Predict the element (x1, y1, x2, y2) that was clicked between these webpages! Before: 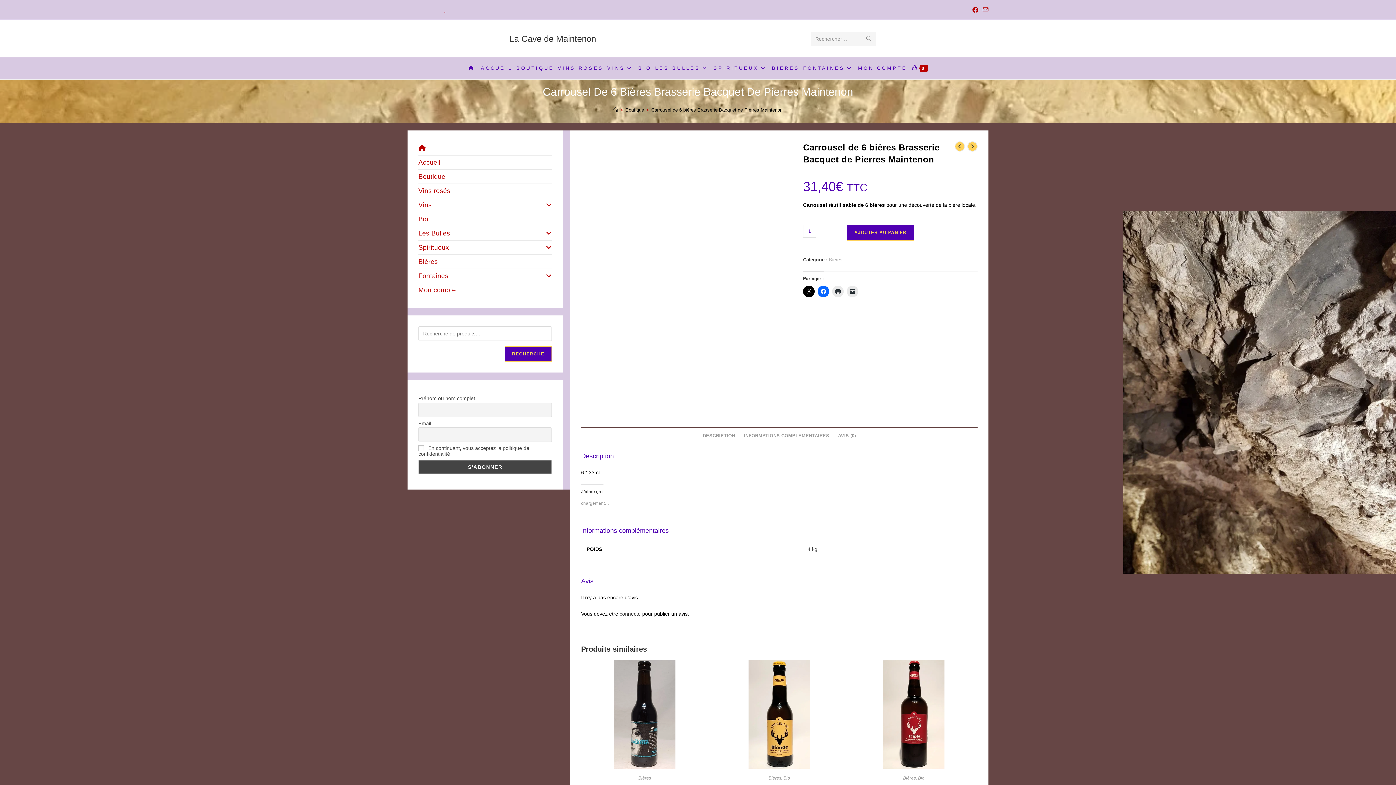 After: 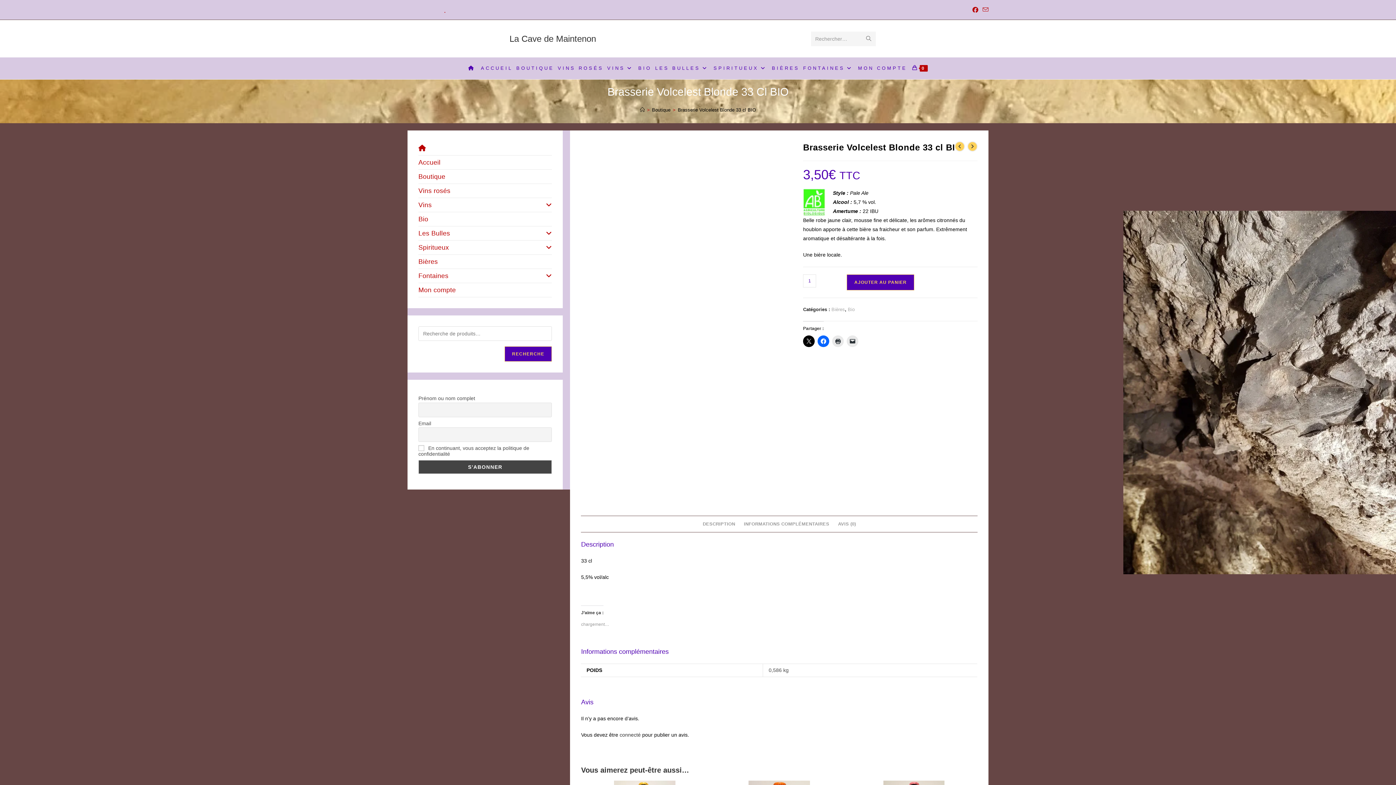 Action: bbox: (748, 711, 810, 716)